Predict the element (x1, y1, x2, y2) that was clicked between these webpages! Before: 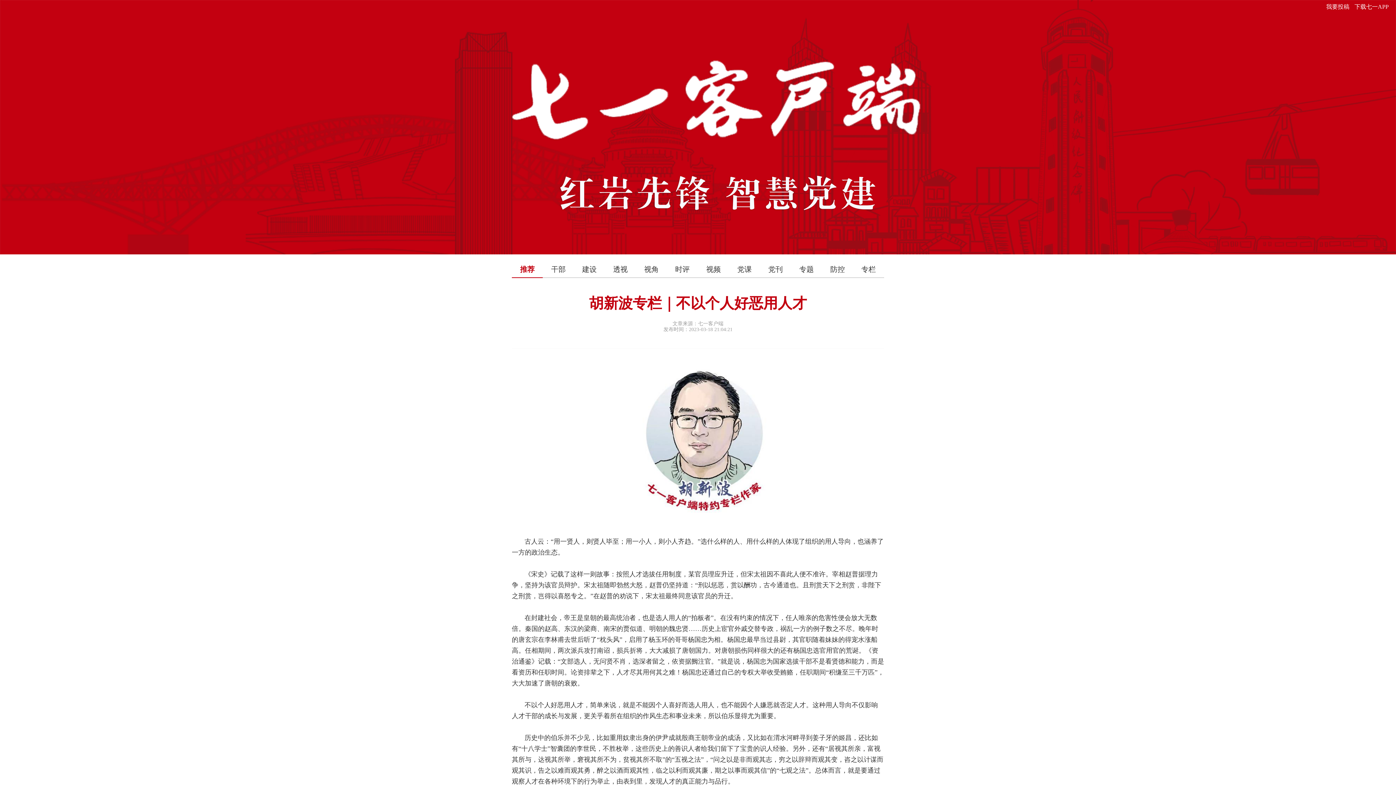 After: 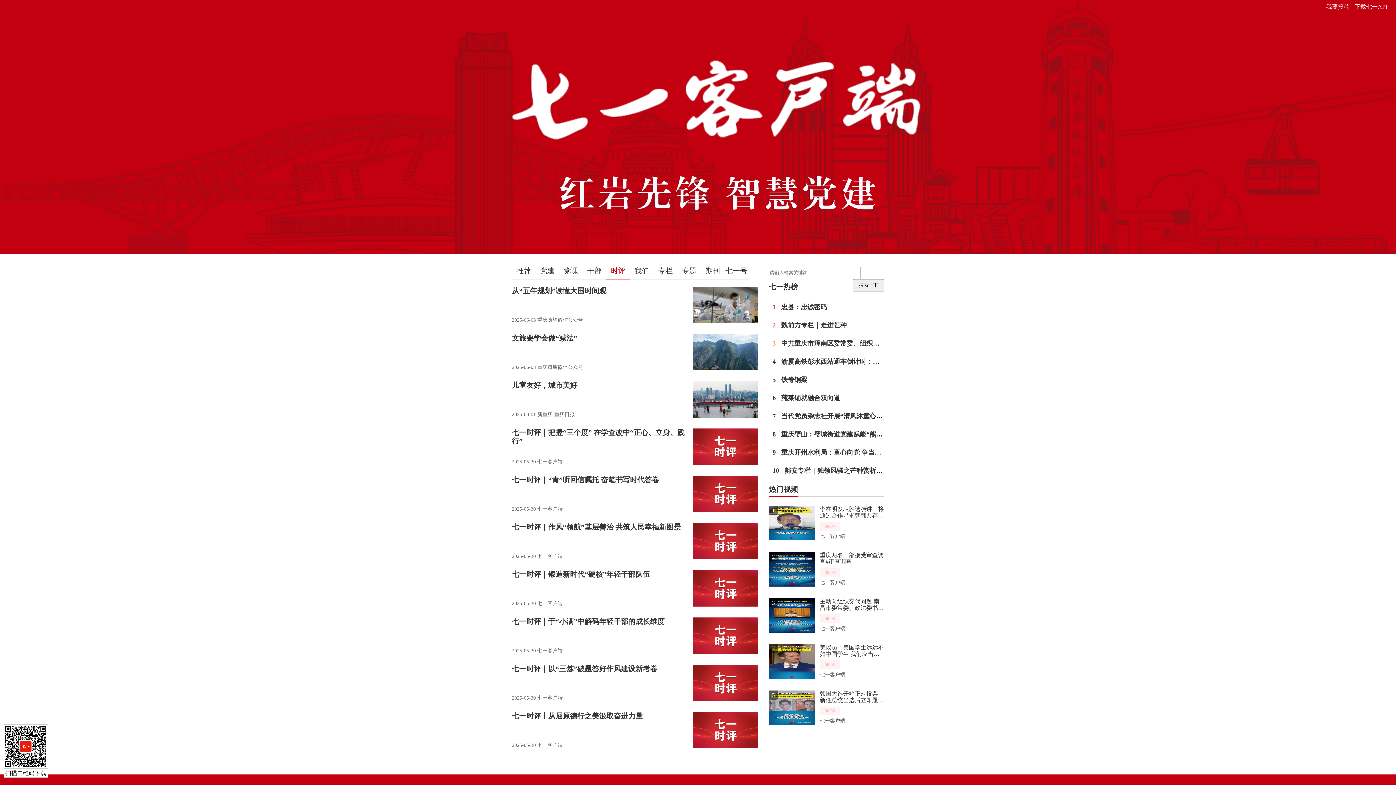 Action: bbox: (667, 265, 698, 273) label: 时评